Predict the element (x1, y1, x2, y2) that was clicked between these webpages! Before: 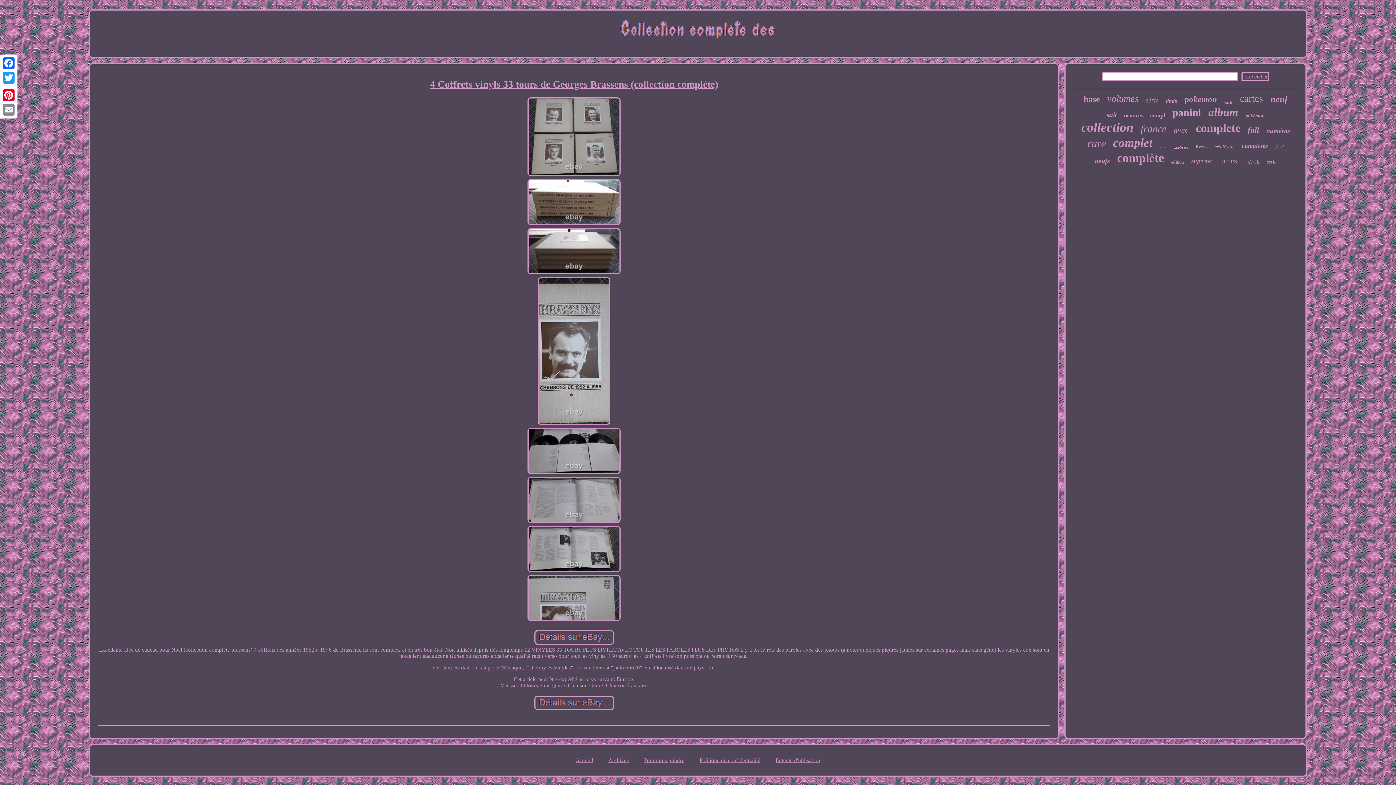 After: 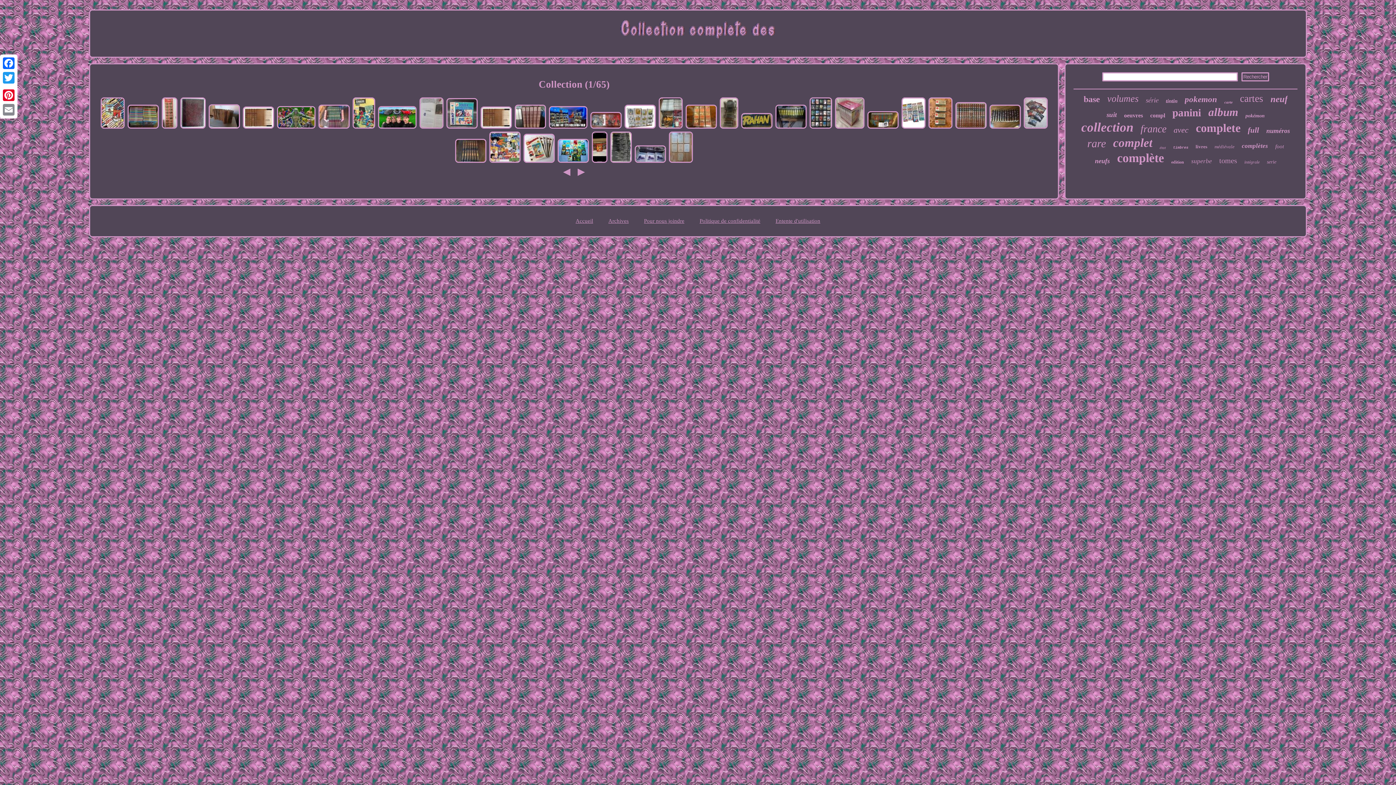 Action: label: collection bbox: (1081, 120, 1133, 134)